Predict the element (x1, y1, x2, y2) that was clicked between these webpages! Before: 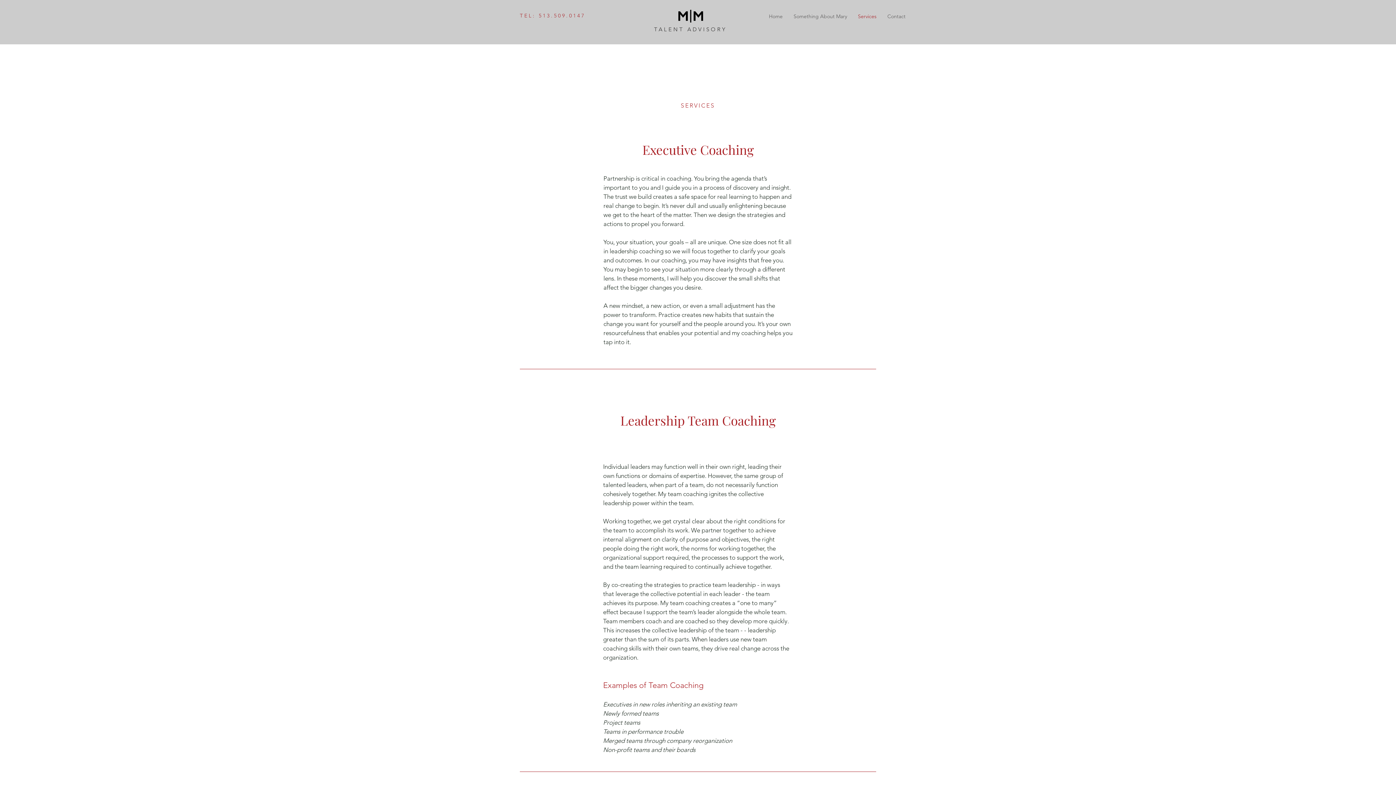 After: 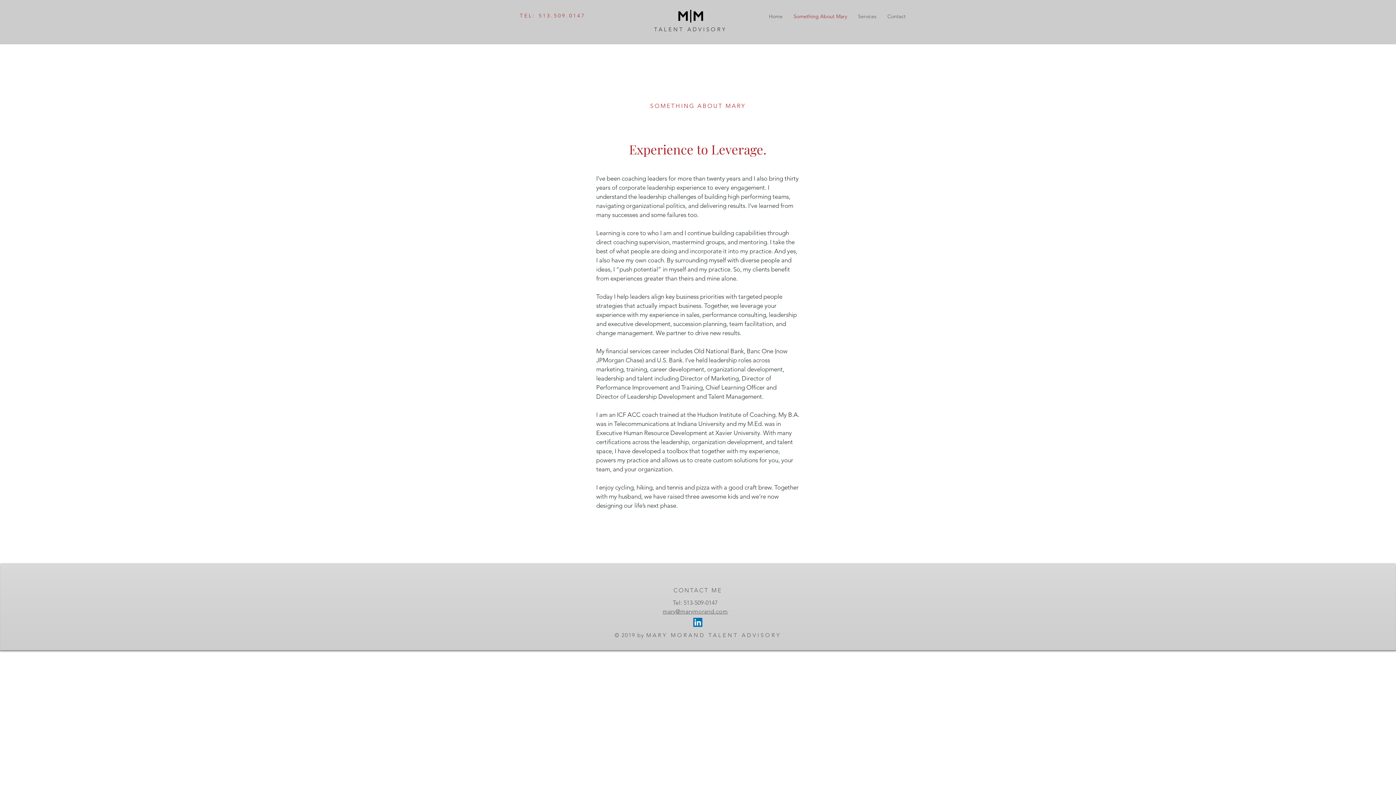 Action: bbox: (788, 12, 852, 20) label: Something About Mary